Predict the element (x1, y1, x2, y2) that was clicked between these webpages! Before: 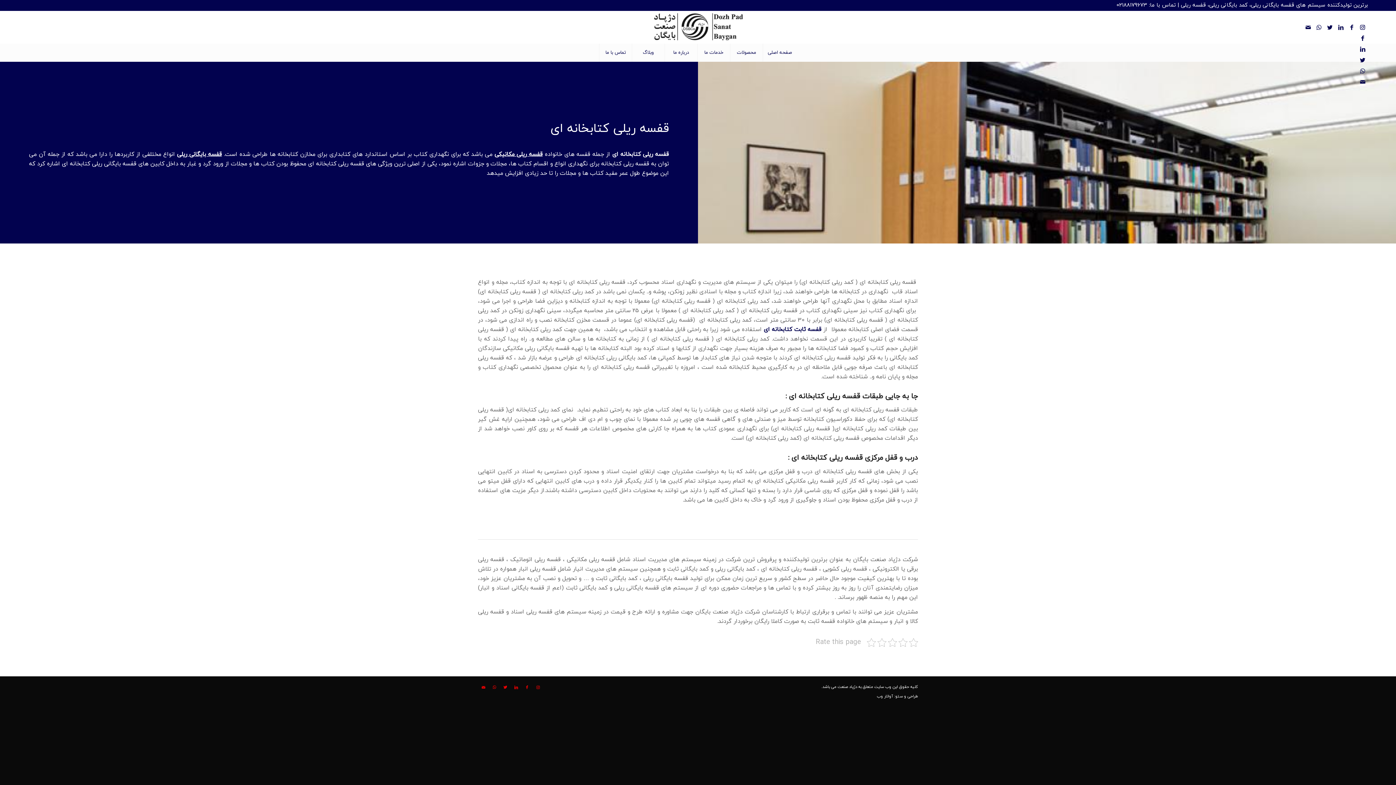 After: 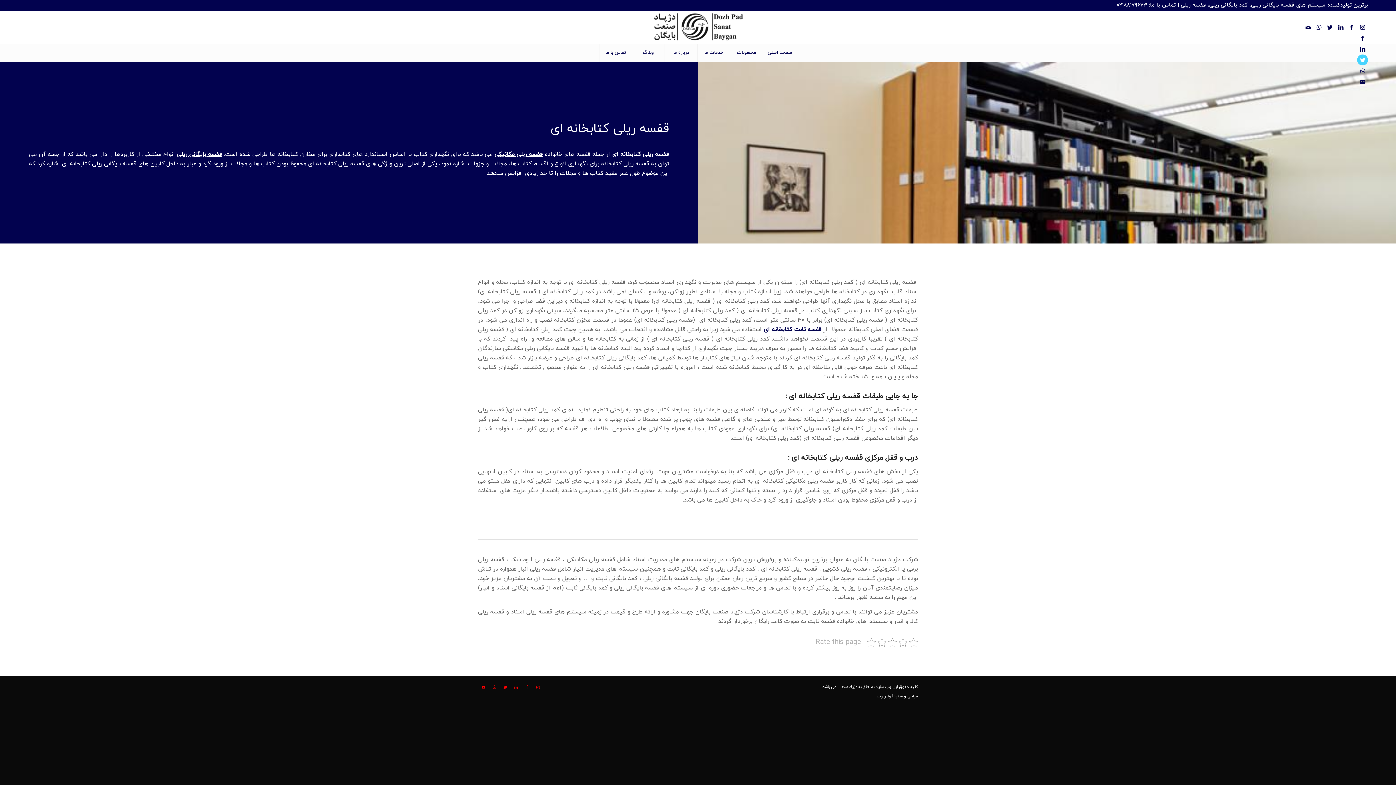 Action: label: لینک به Twitter bbox: (1357, 54, 1368, 65)